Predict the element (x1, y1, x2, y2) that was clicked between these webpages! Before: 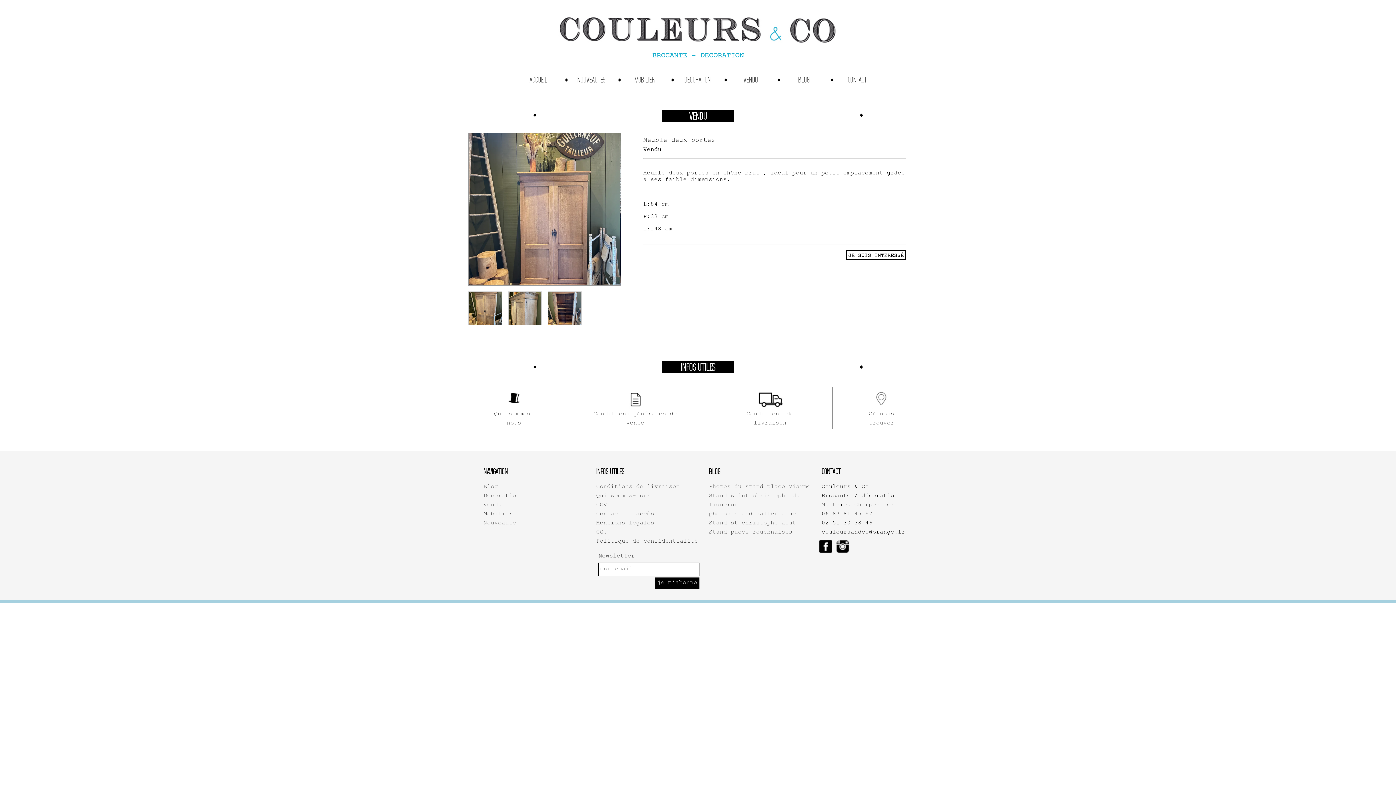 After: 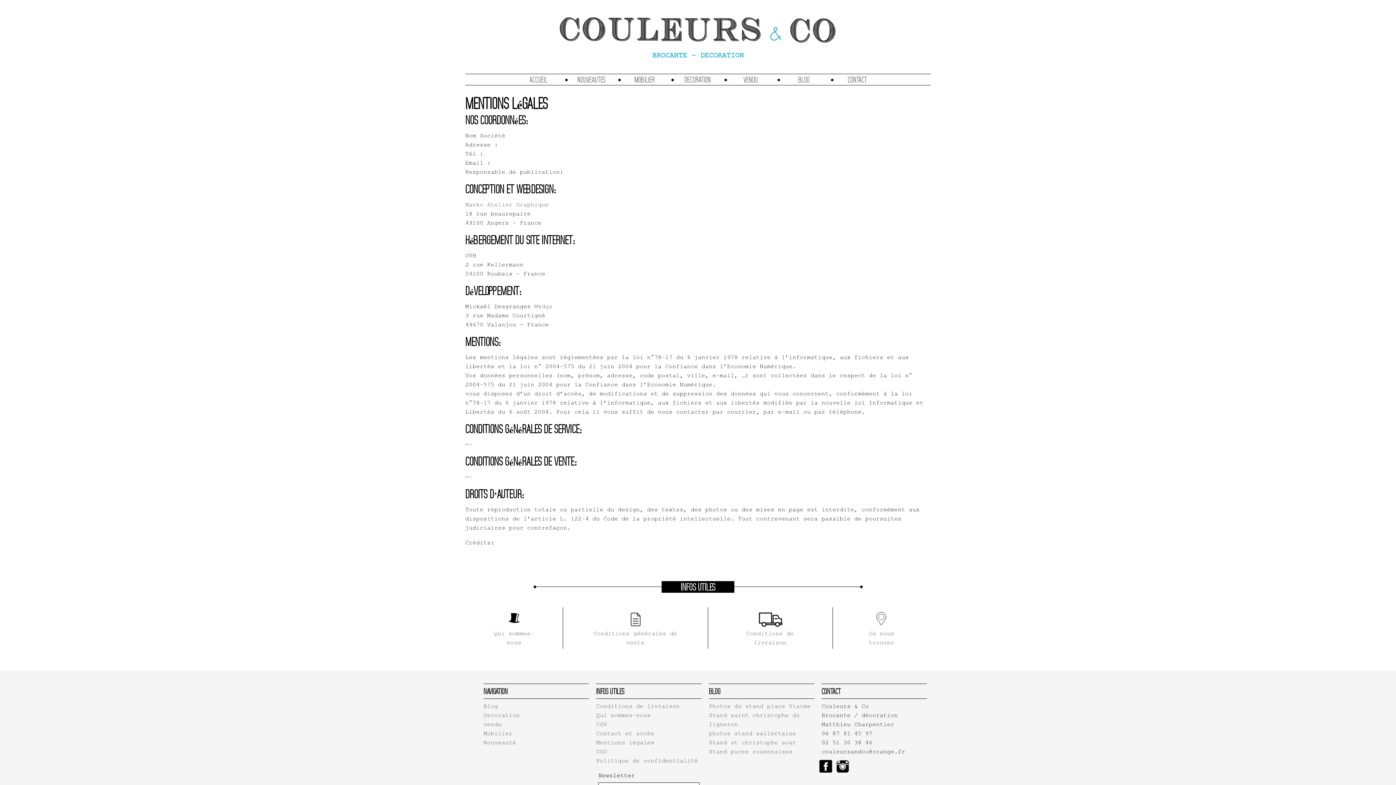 Action: bbox: (596, 518, 654, 528) label: Mentions légales